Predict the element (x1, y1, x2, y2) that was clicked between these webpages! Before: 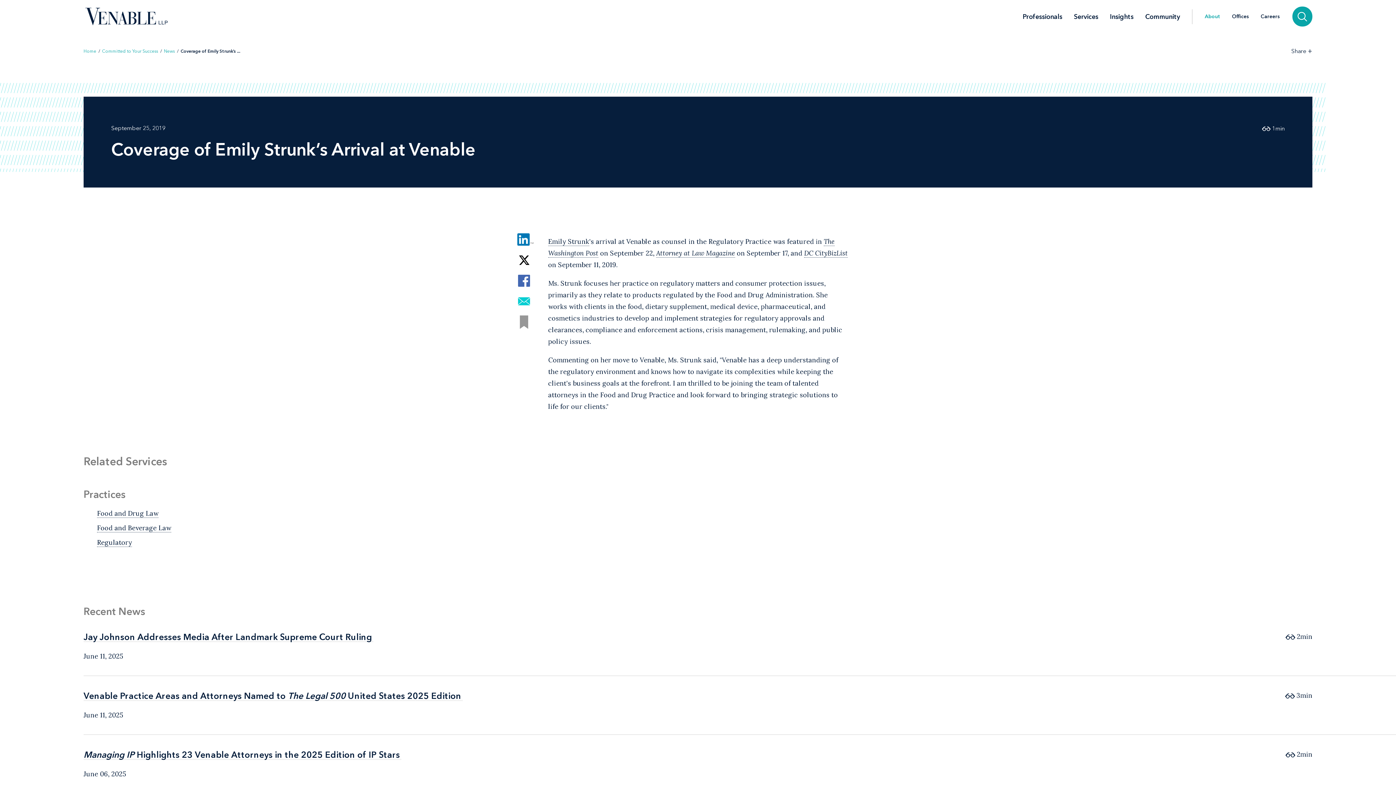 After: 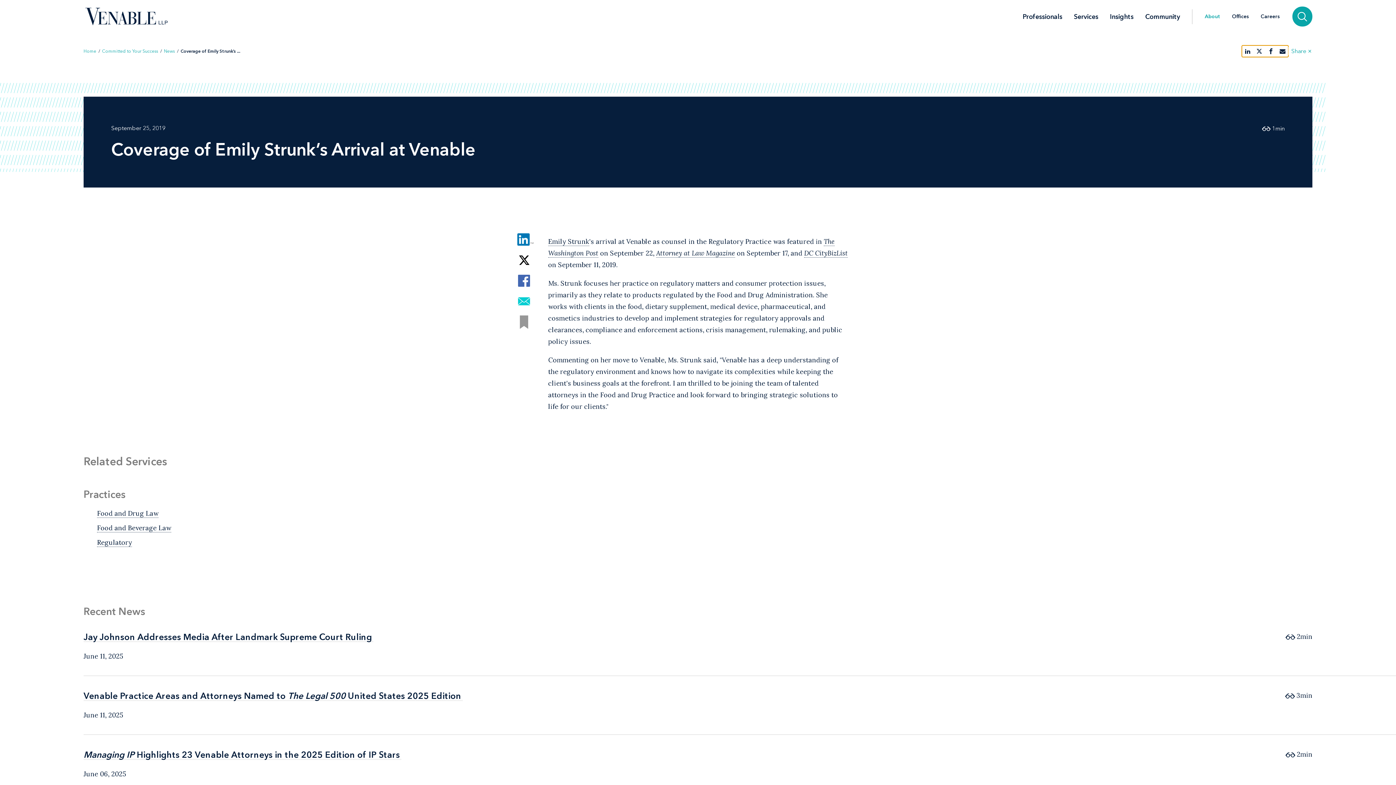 Action: bbox: (1288, 46, 1315, 55) label: Toggle Share Tools